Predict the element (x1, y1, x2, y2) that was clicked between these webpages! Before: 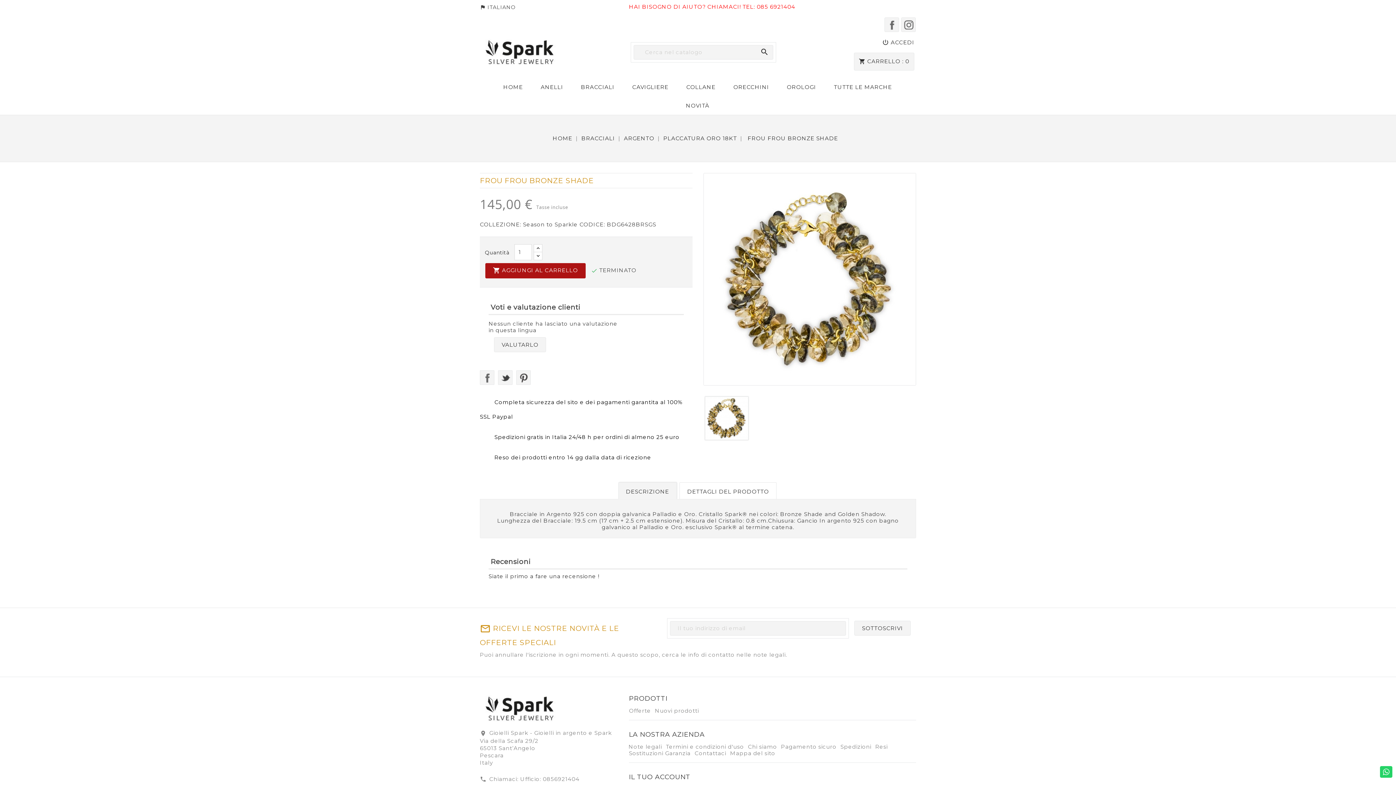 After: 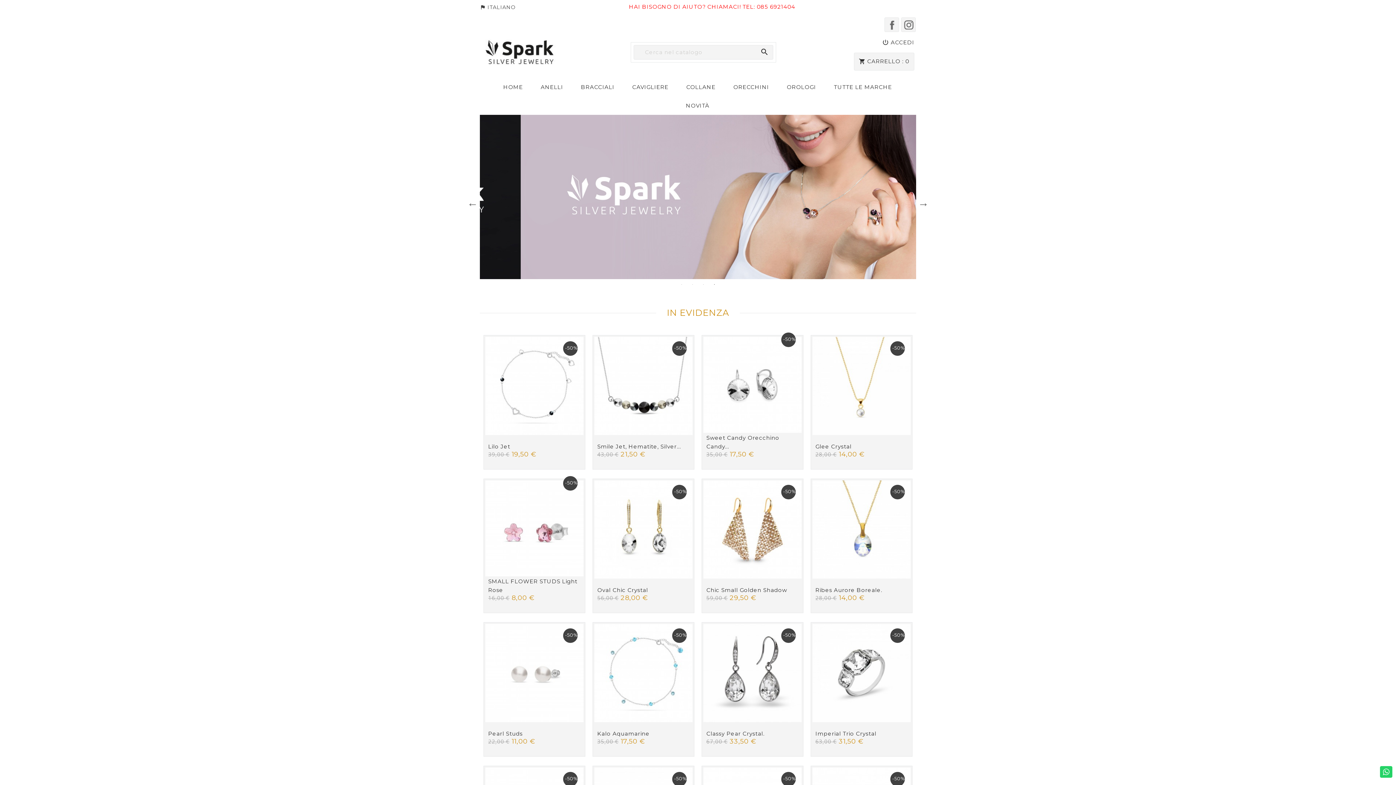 Action: bbox: (480, 705, 560, 712)